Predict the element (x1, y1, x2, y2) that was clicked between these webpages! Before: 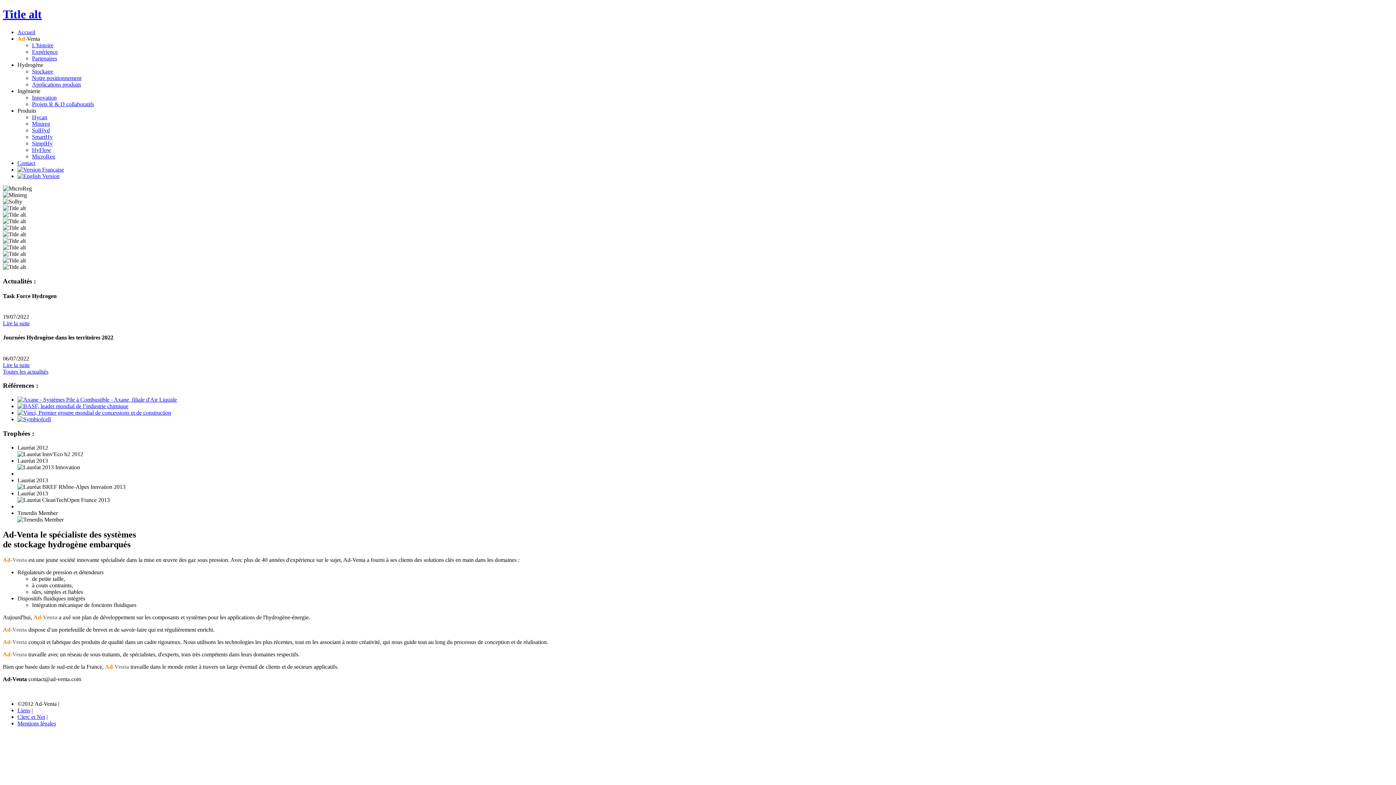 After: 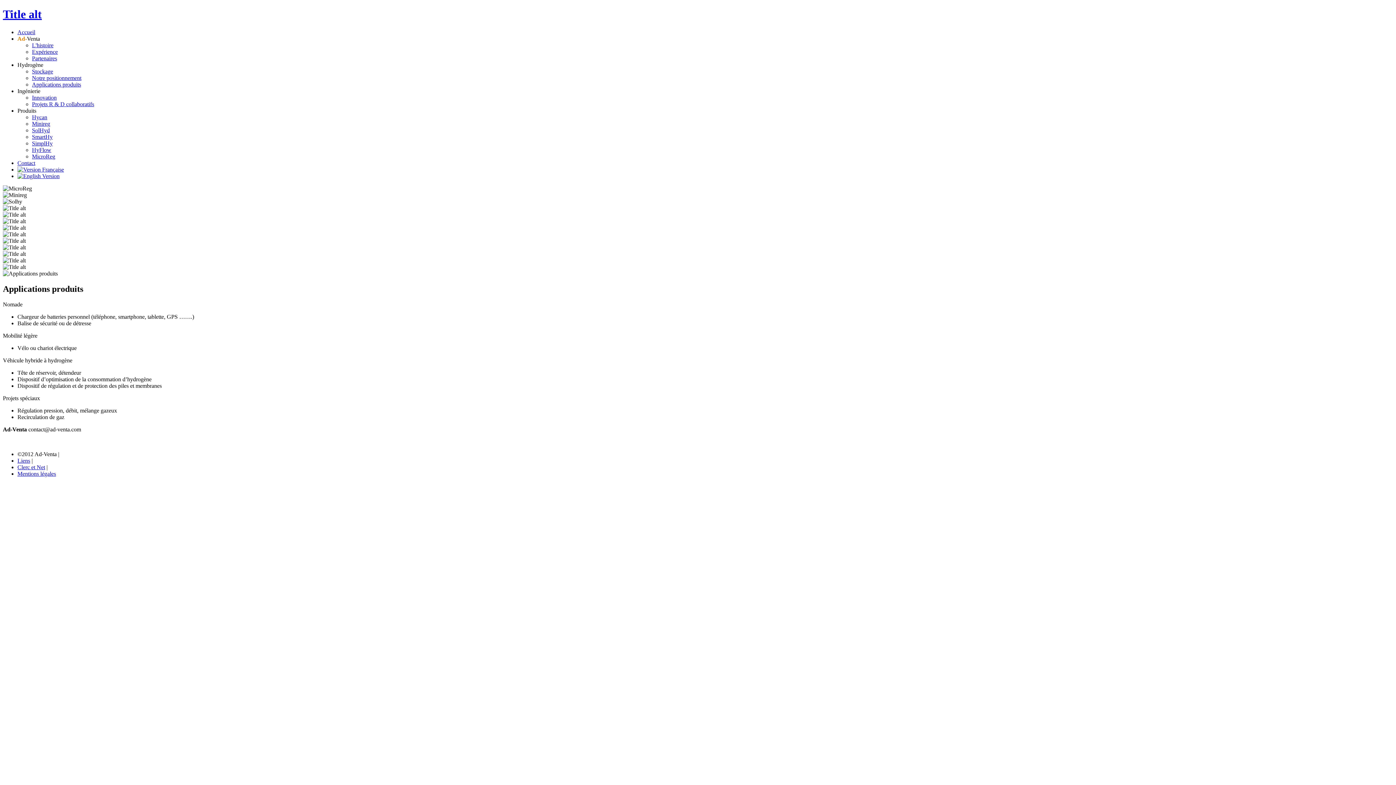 Action: bbox: (32, 81, 81, 87) label: Applications produits